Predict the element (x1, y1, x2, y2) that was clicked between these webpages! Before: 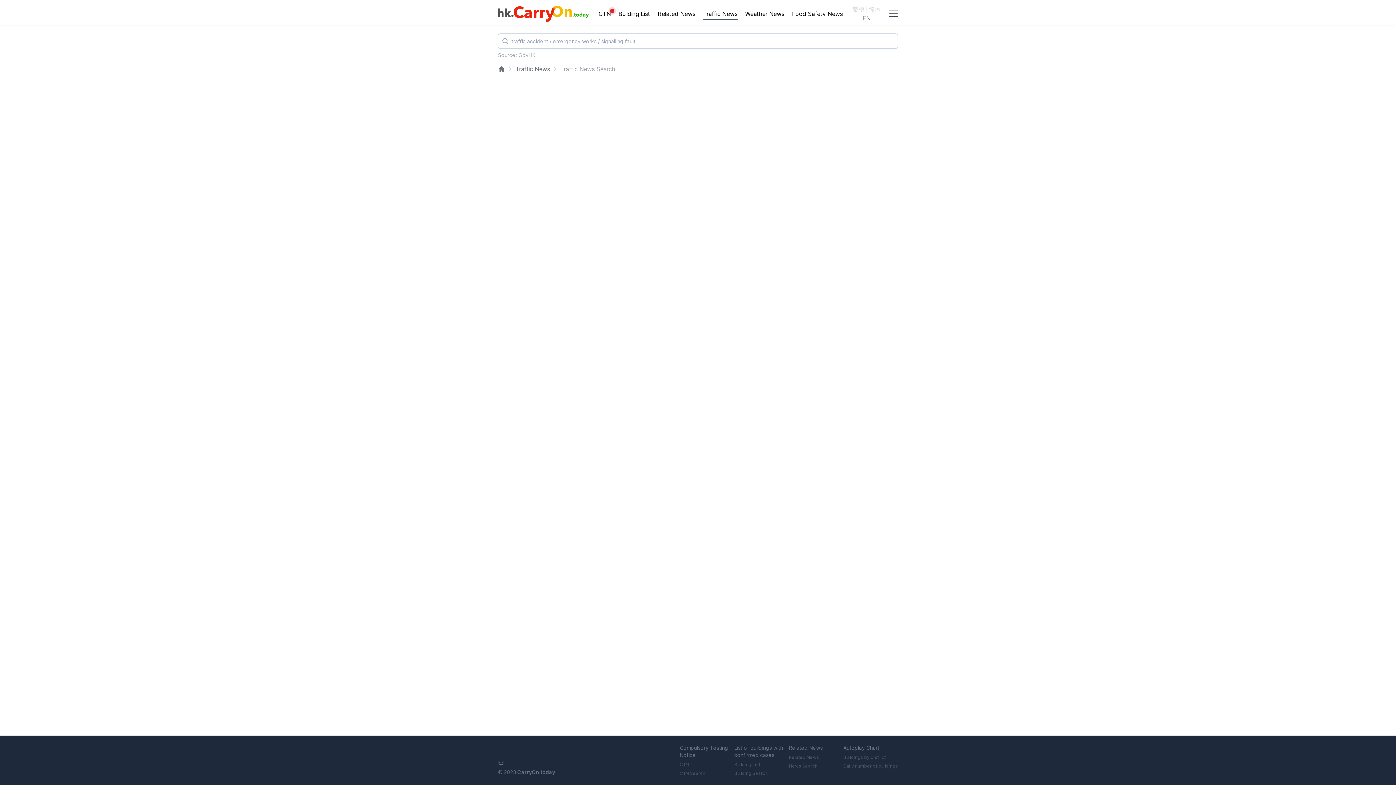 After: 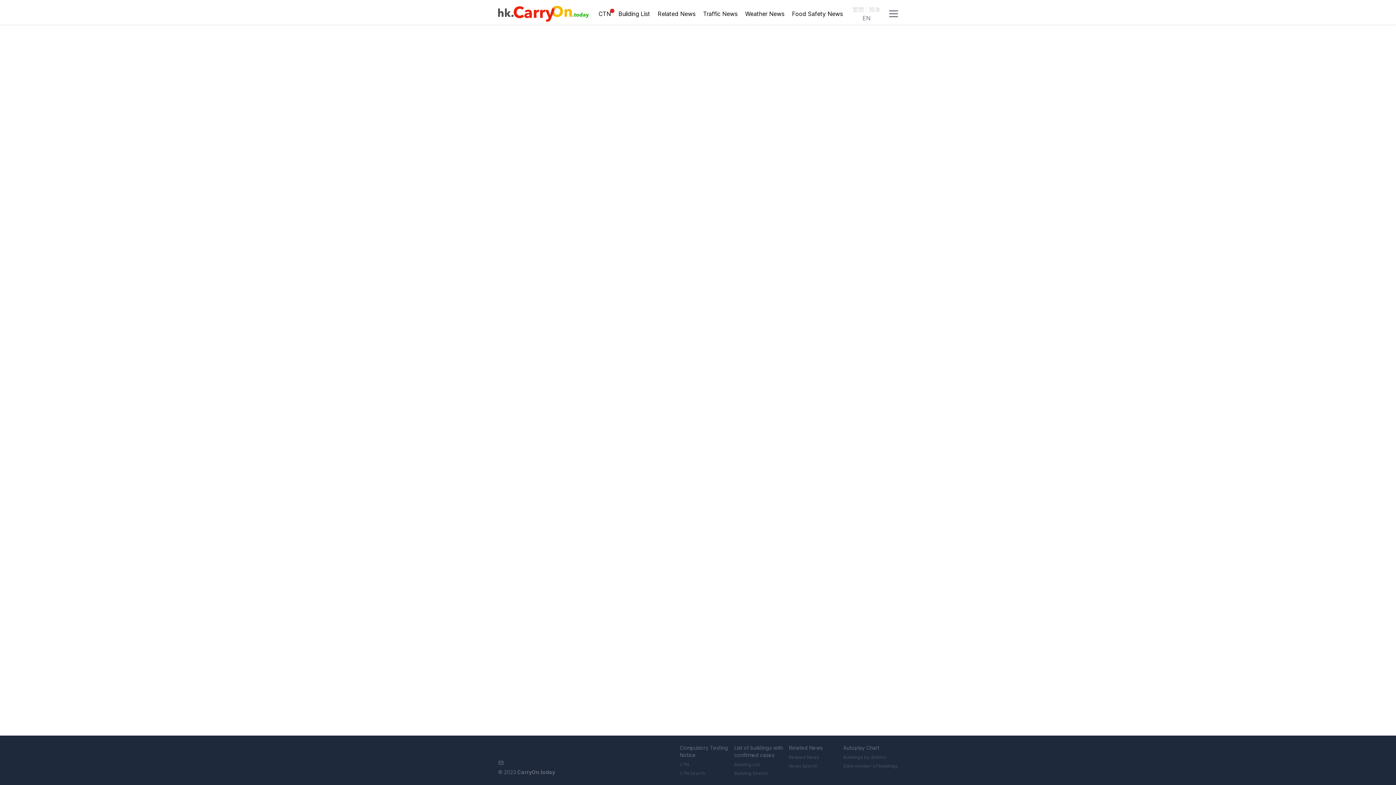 Action: bbox: (843, 754, 885, 760) label: Buildings by district